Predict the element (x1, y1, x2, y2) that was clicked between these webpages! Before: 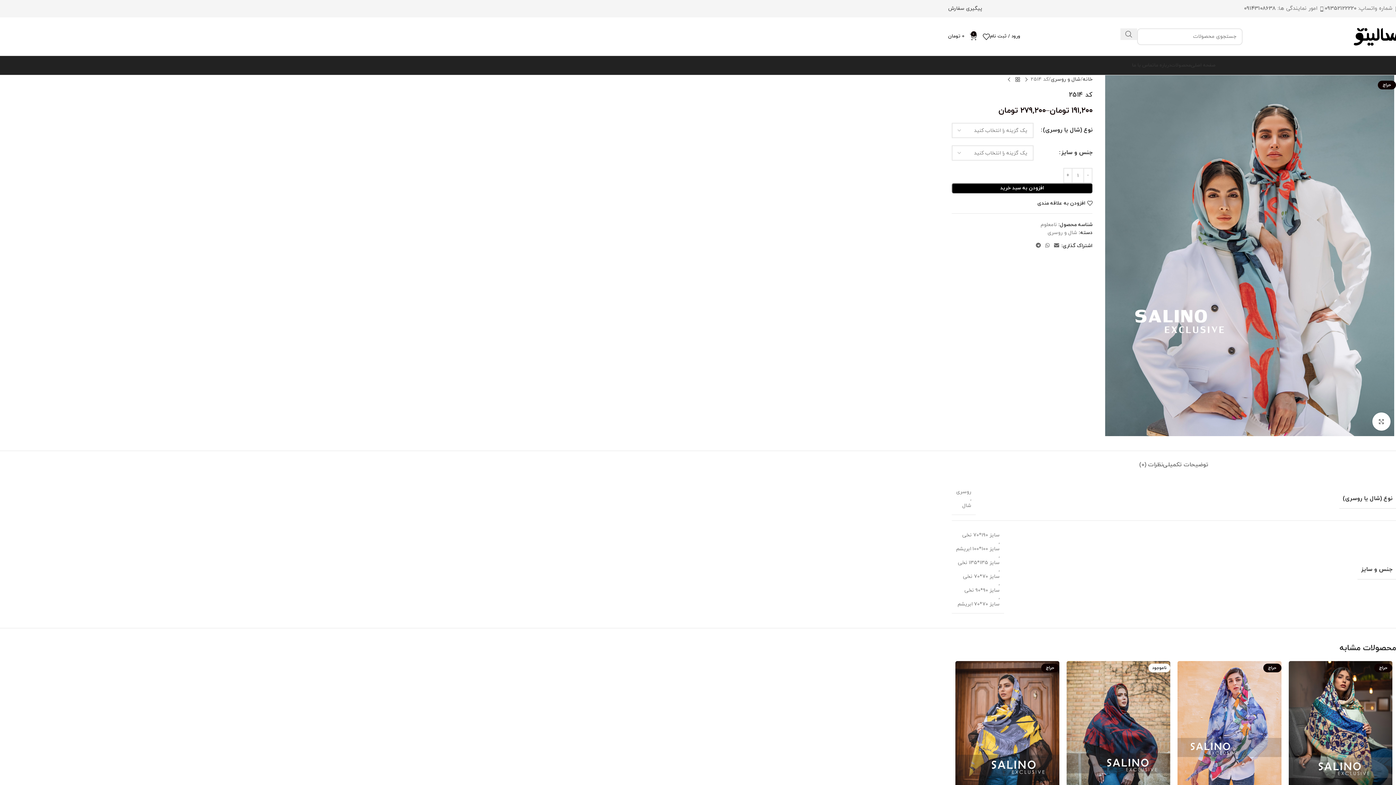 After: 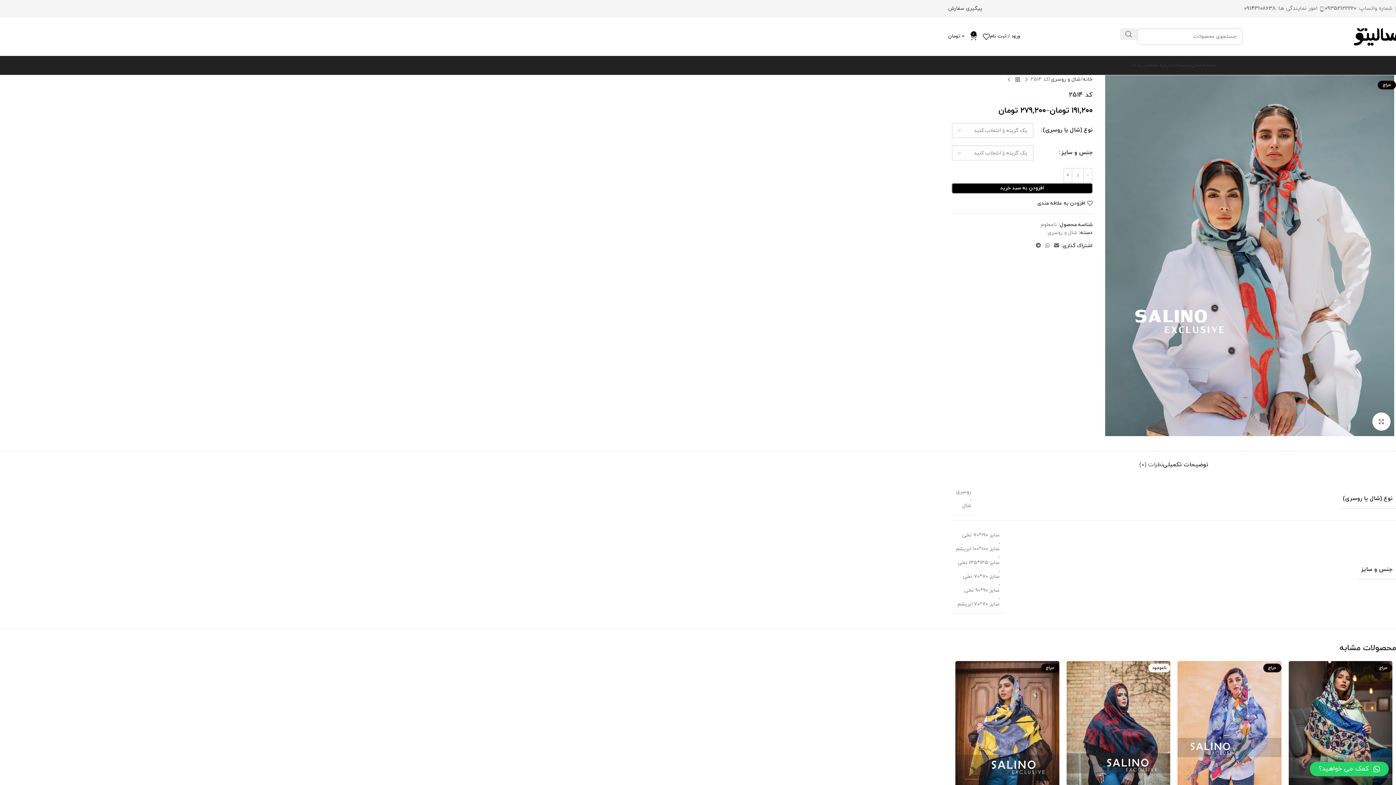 Action: label: توضیحات تکمیلی bbox: (1163, 451, 1208, 472)